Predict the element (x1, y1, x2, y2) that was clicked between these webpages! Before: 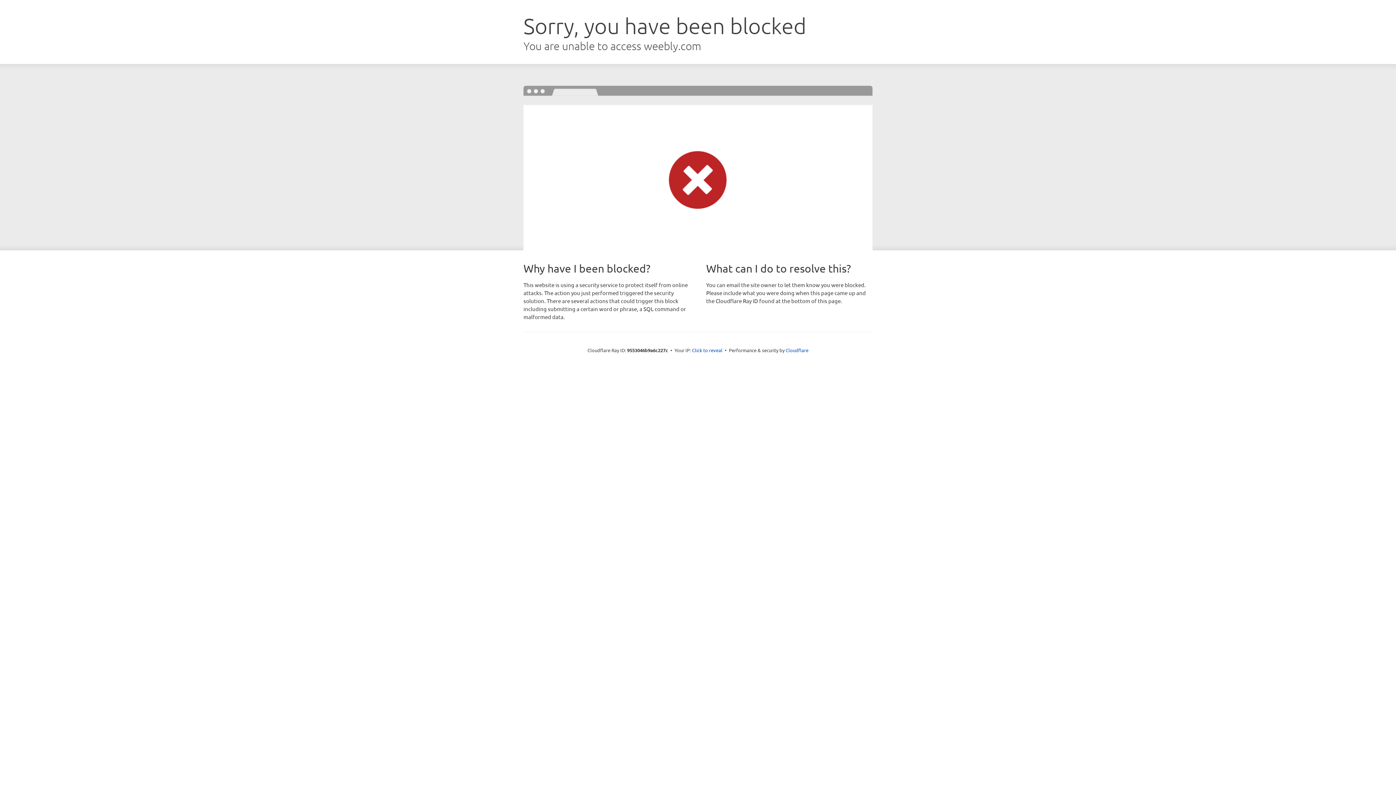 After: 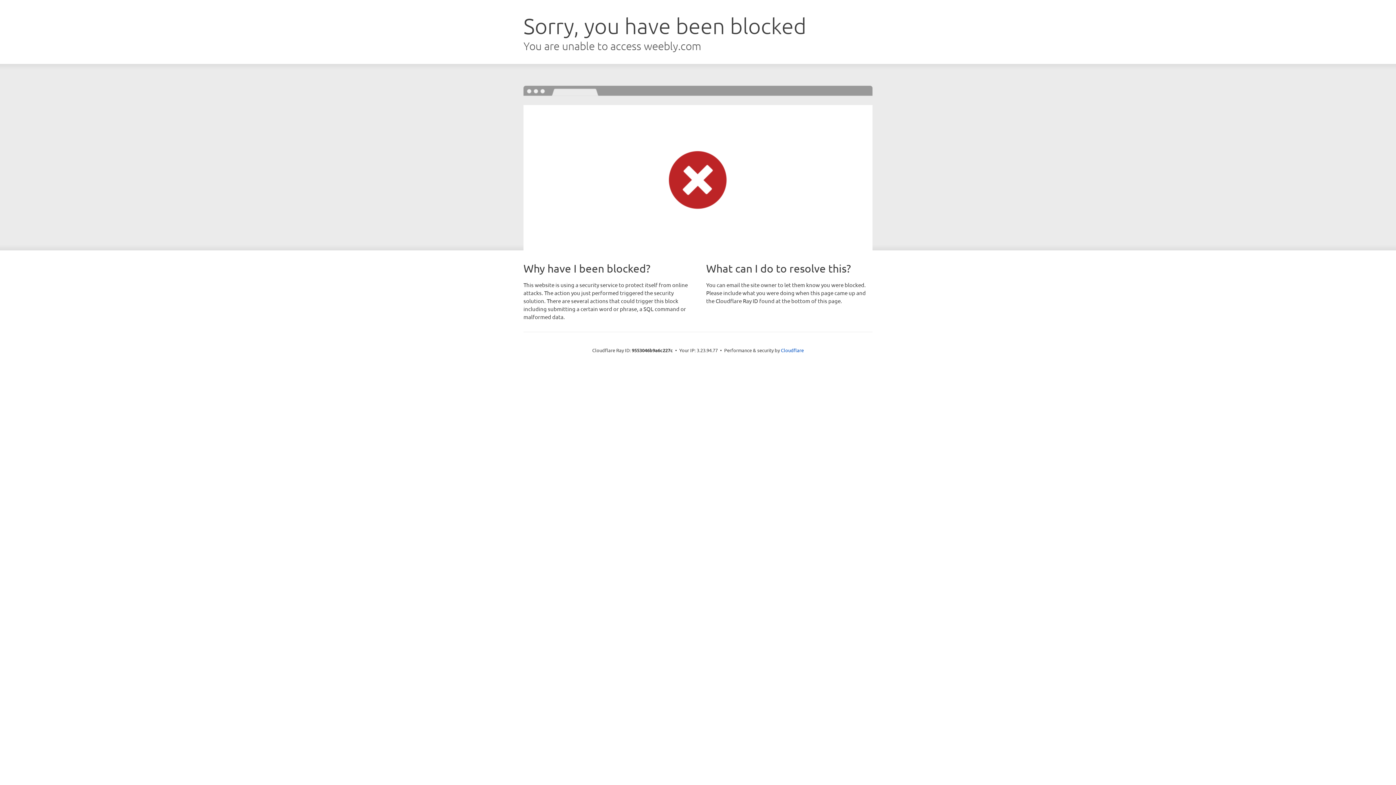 Action: bbox: (692, 346, 722, 353) label: Click to reveal